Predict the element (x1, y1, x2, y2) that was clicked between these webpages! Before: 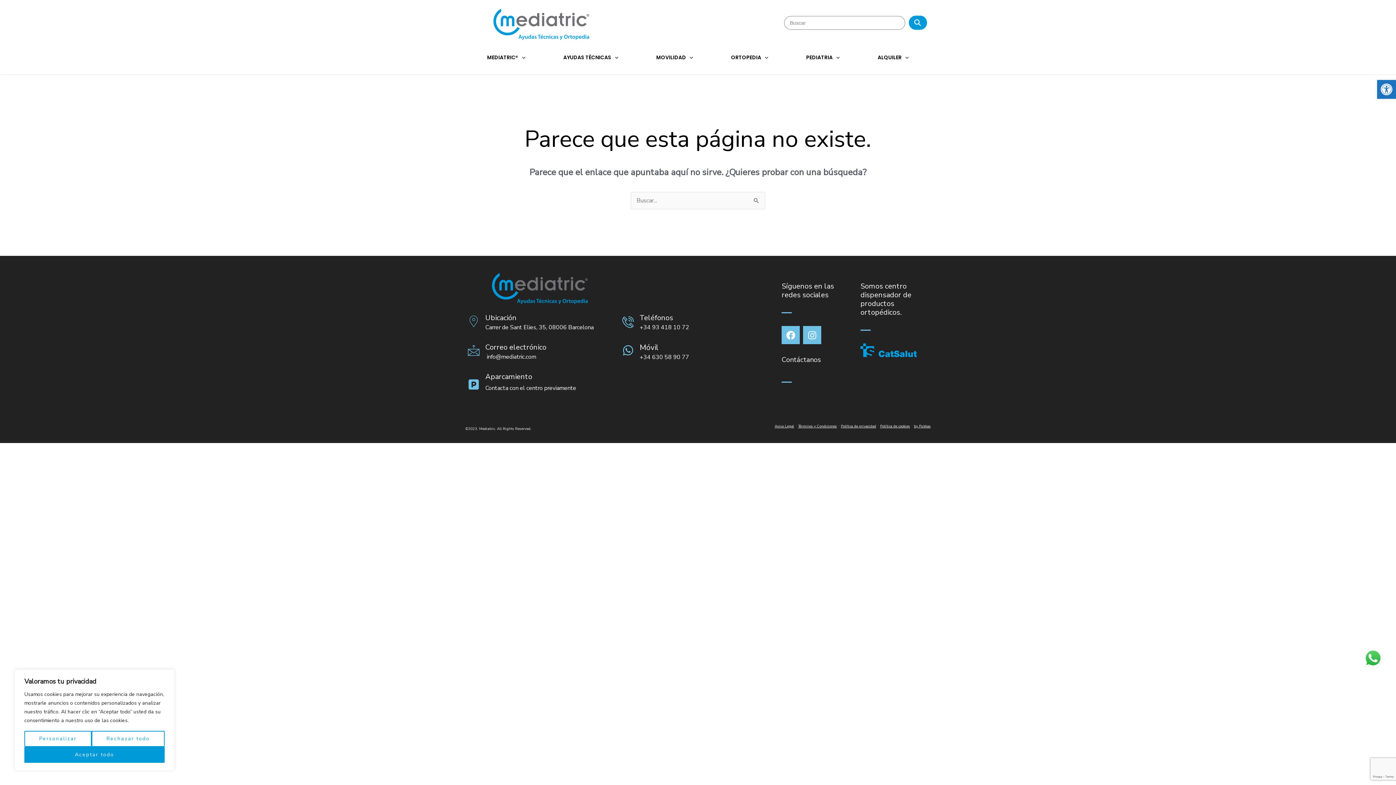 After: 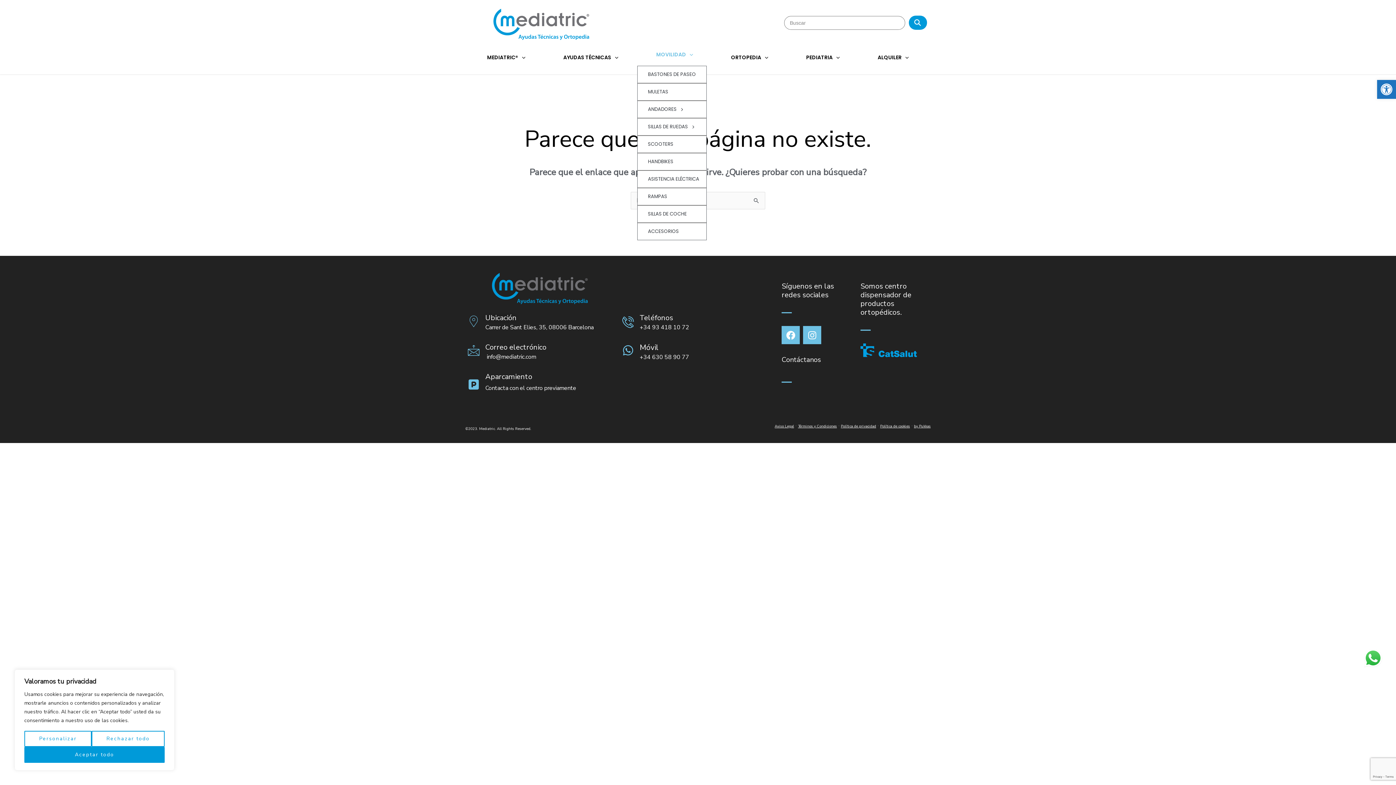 Action: bbox: (637, 49, 712, 65) label: MOVILIDAD